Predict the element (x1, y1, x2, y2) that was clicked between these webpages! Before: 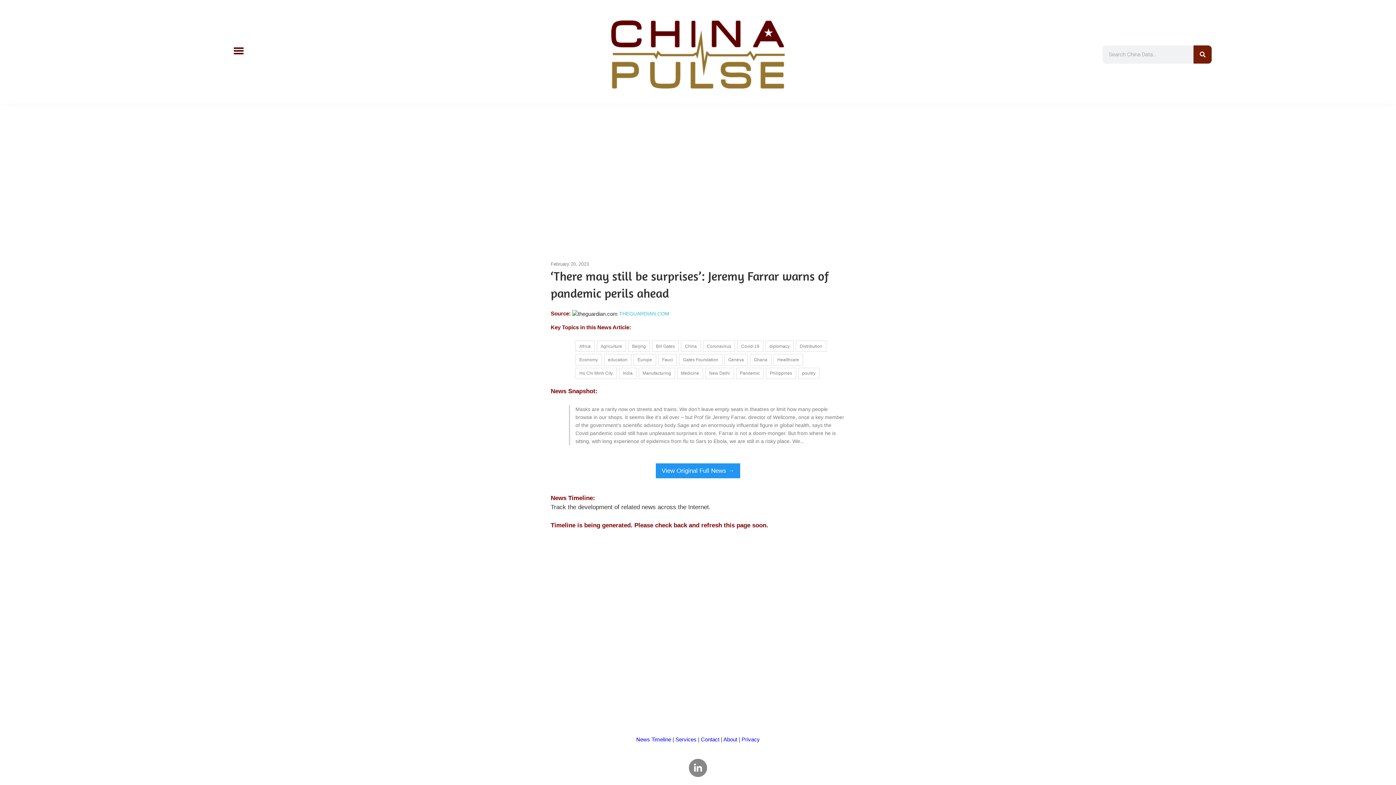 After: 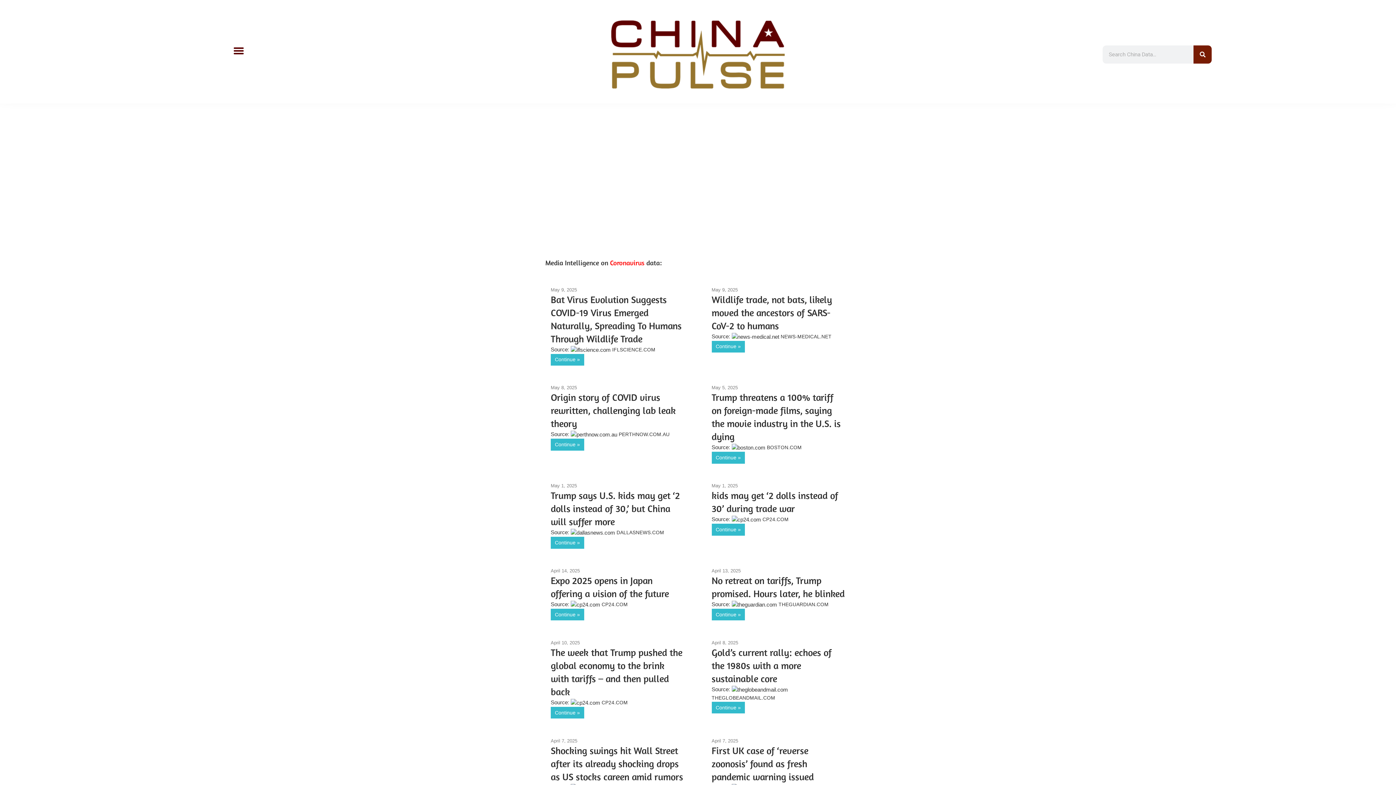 Action: bbox: (703, 340, 735, 352) label: Coronavirus